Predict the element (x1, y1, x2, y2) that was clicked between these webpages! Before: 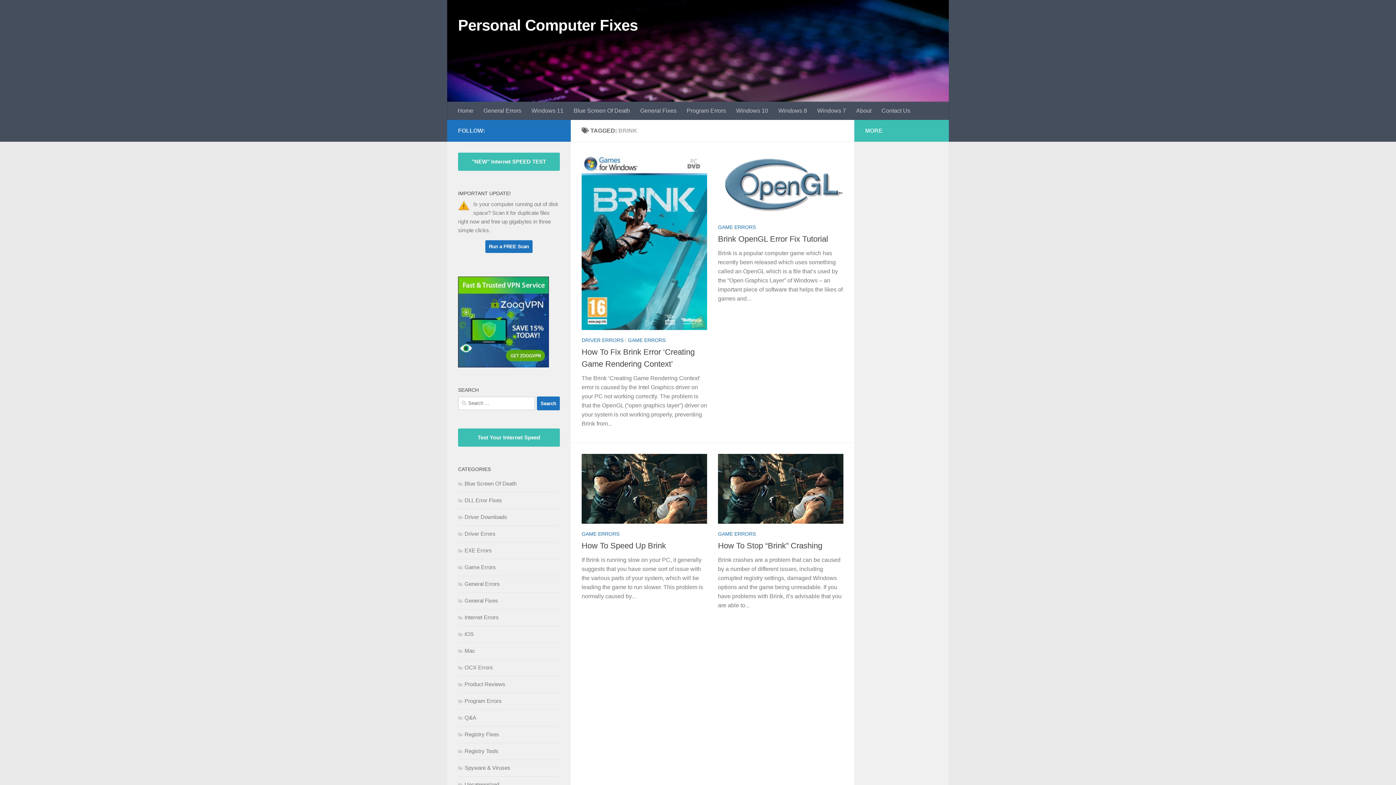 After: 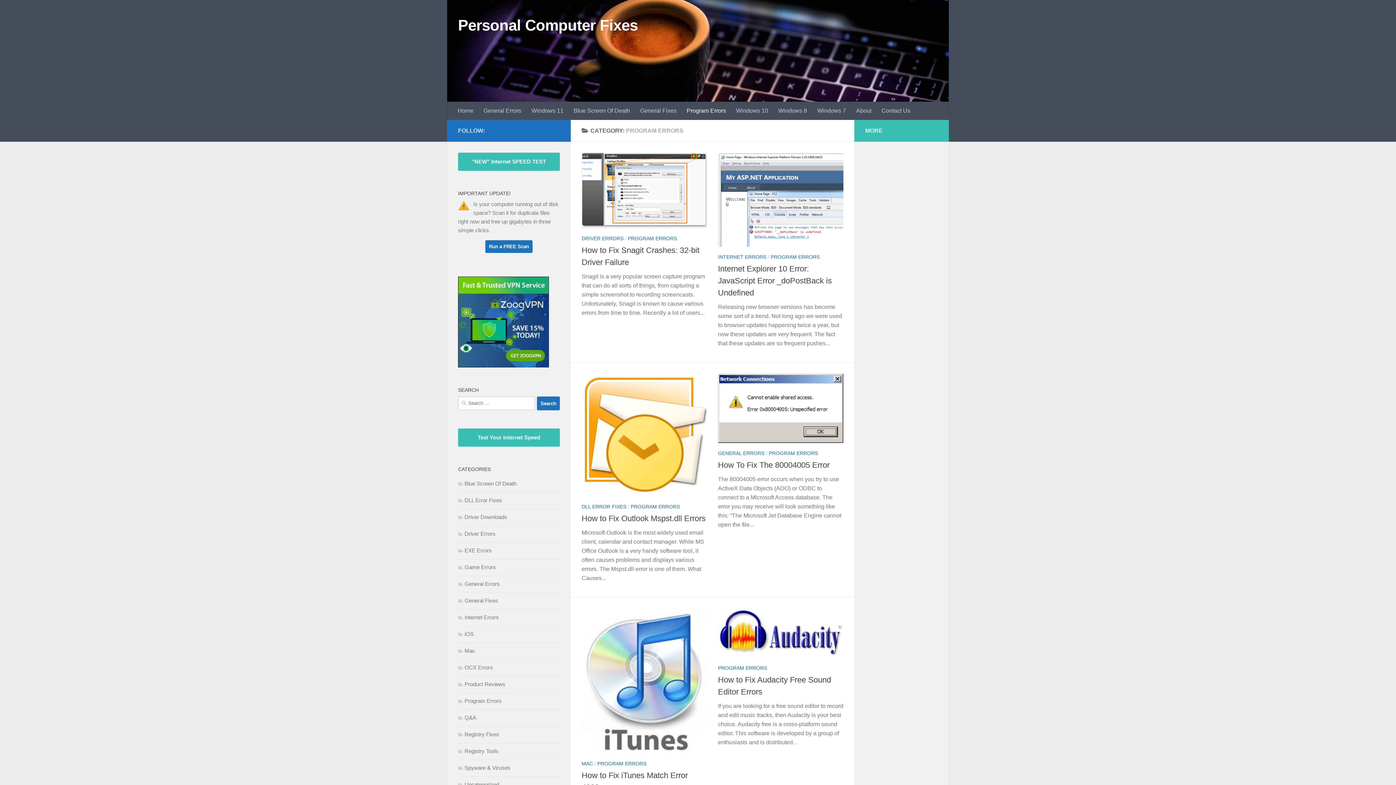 Action: label: Program Errors bbox: (458, 698, 501, 704)